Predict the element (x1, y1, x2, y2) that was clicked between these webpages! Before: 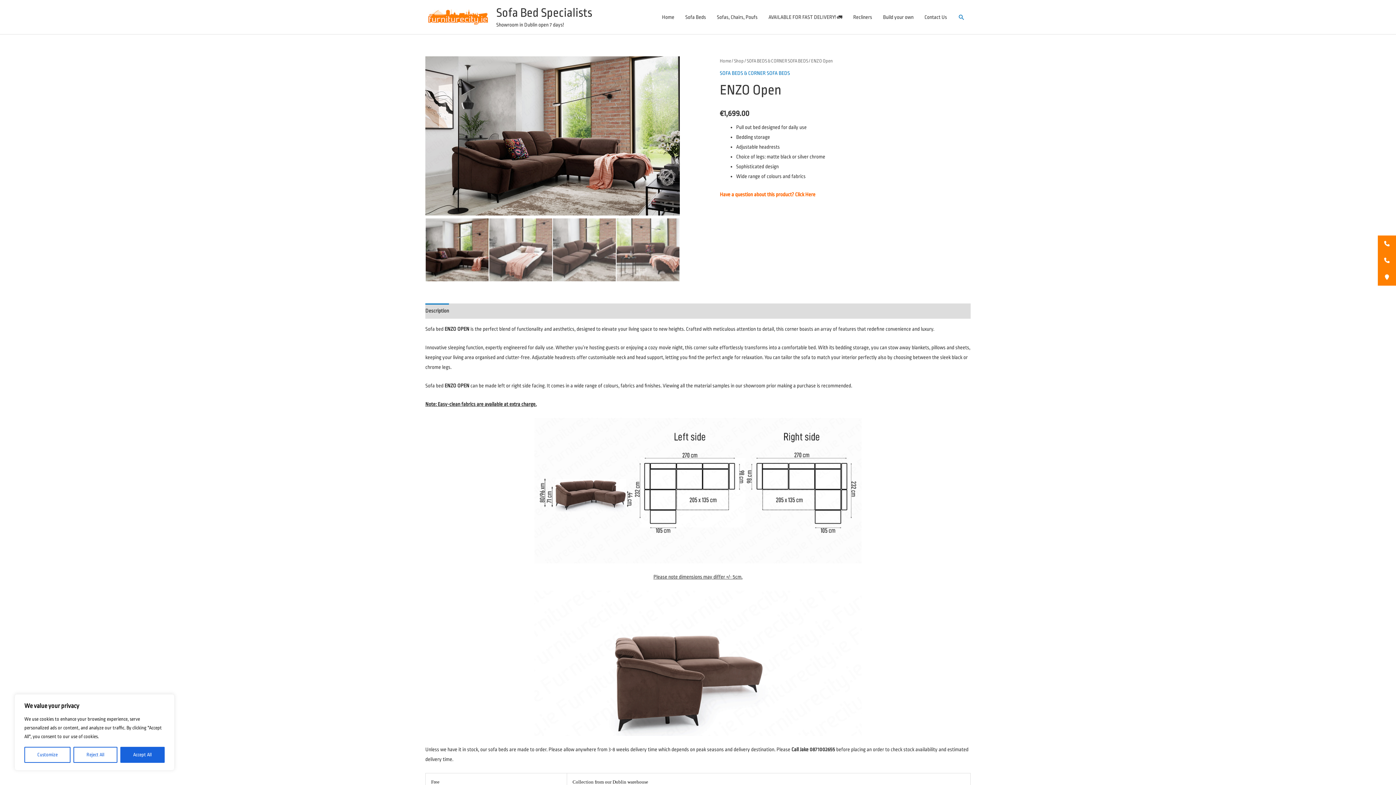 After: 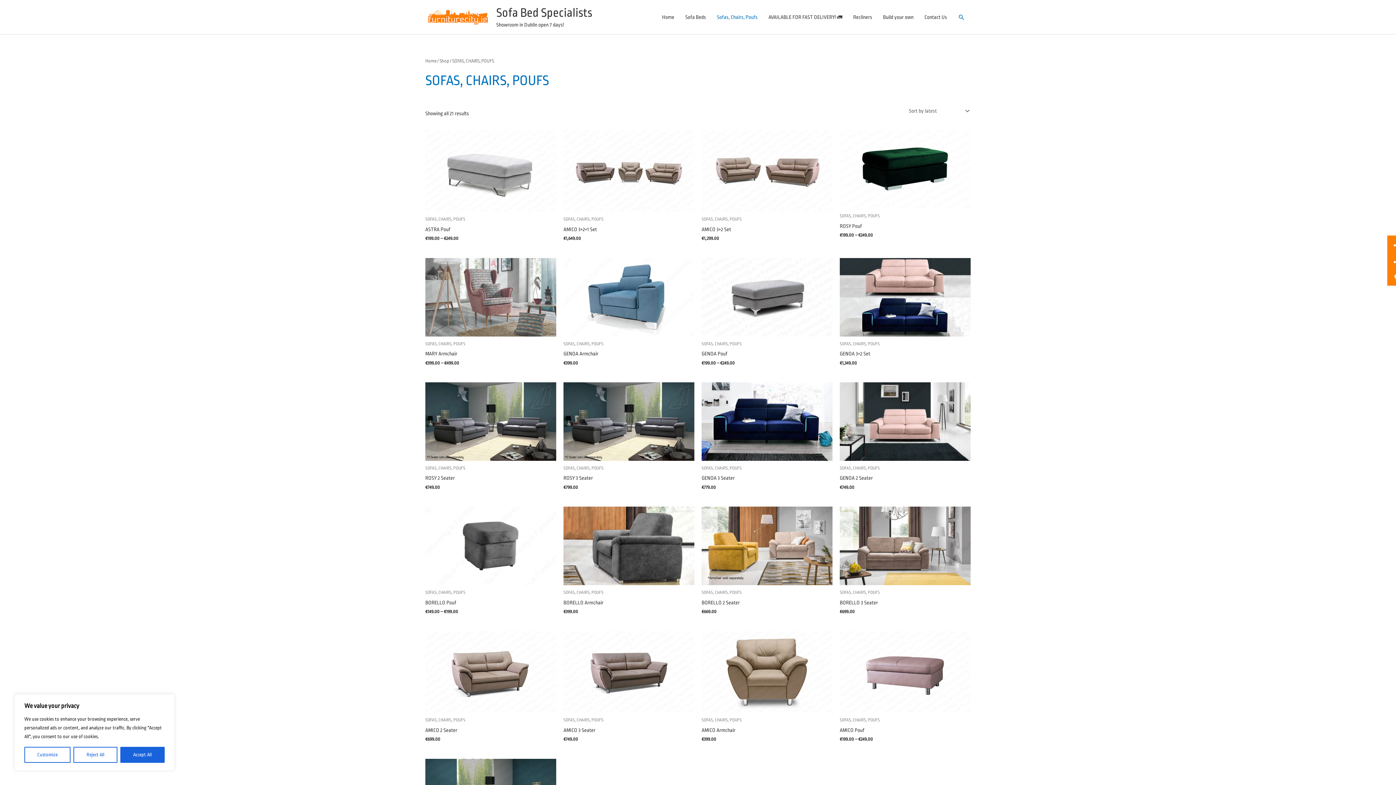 Action: bbox: (711, 6, 763, 28) label: Sofas, Chairs, Poufs